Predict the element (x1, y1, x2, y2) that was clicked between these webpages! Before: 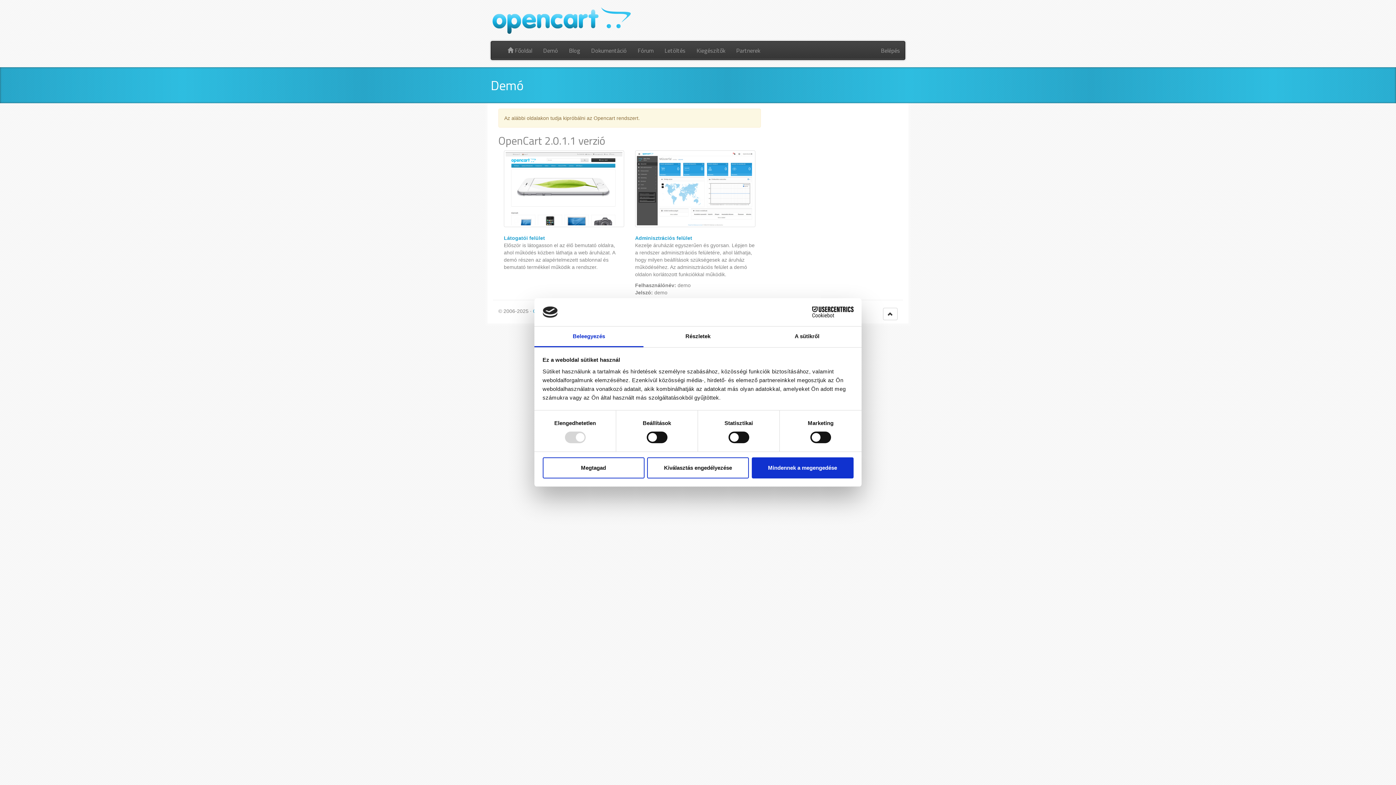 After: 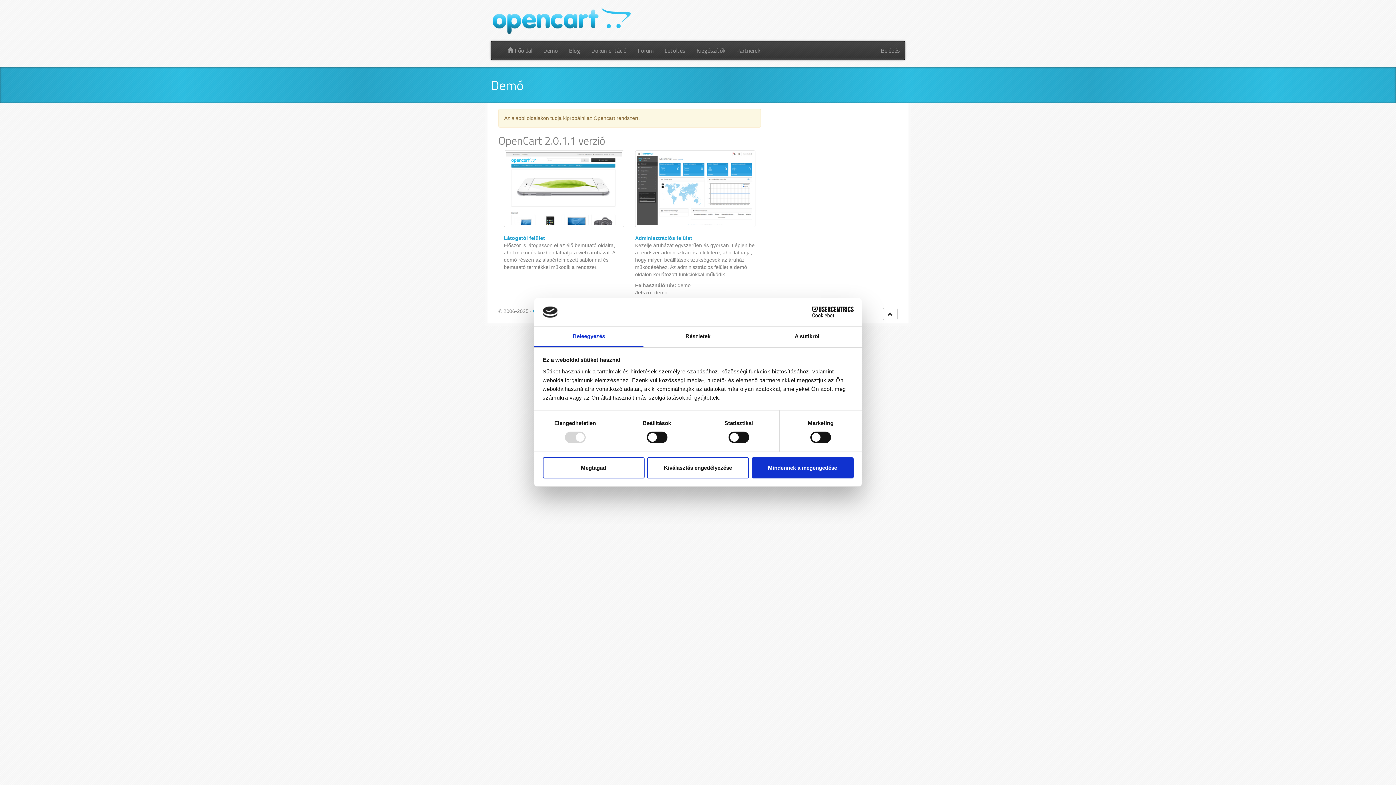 Action: label: Demó bbox: (537, 41, 563, 59)